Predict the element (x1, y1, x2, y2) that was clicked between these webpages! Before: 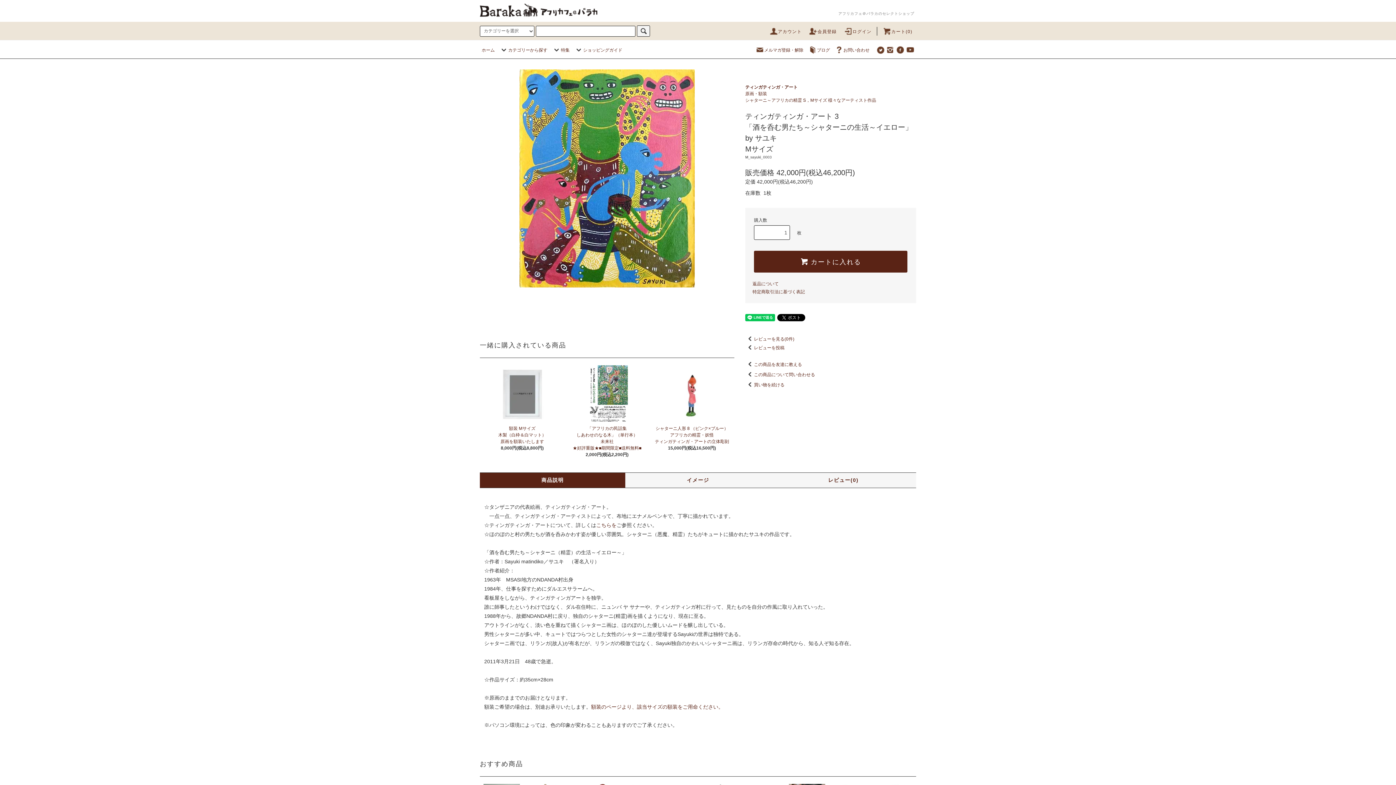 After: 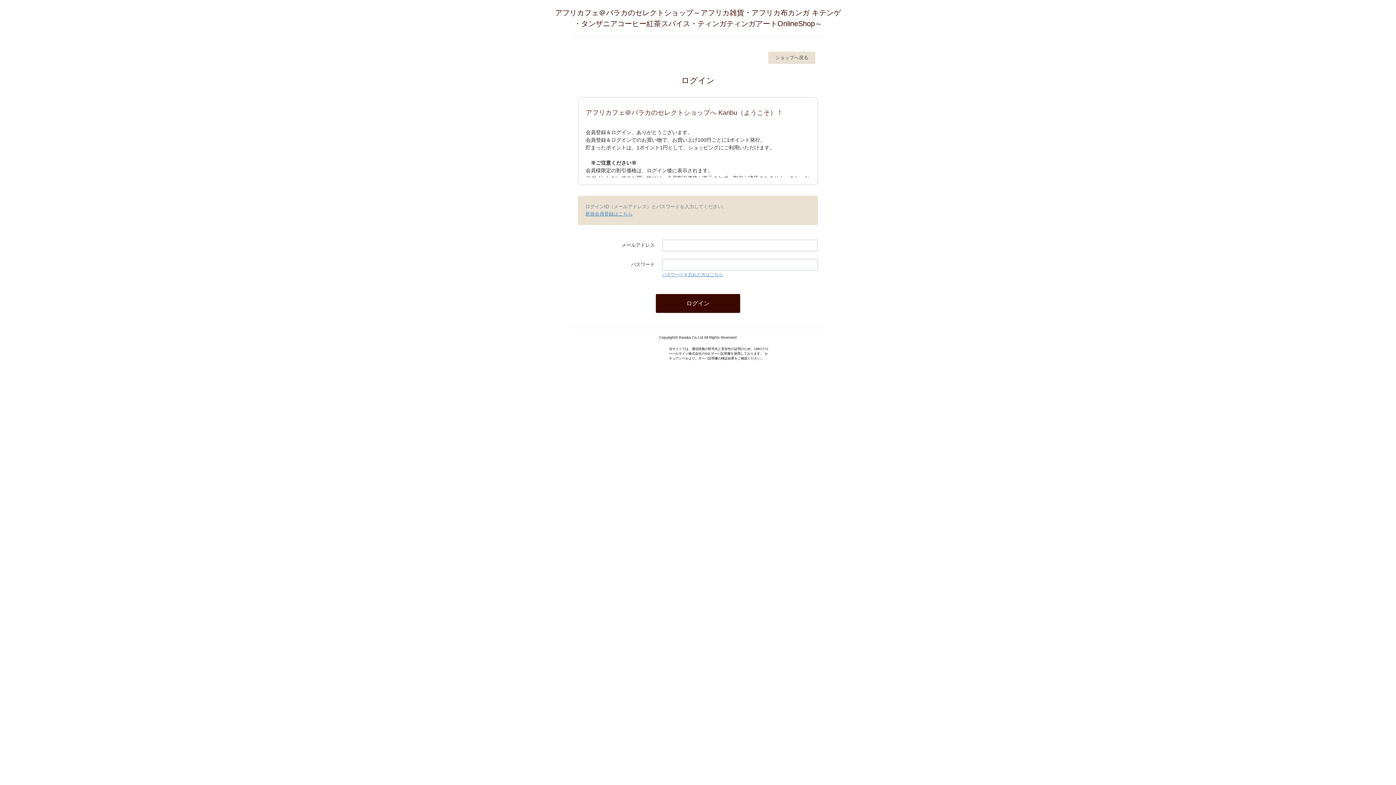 Action: bbox: (769, 29, 802, 34) label: アカウント